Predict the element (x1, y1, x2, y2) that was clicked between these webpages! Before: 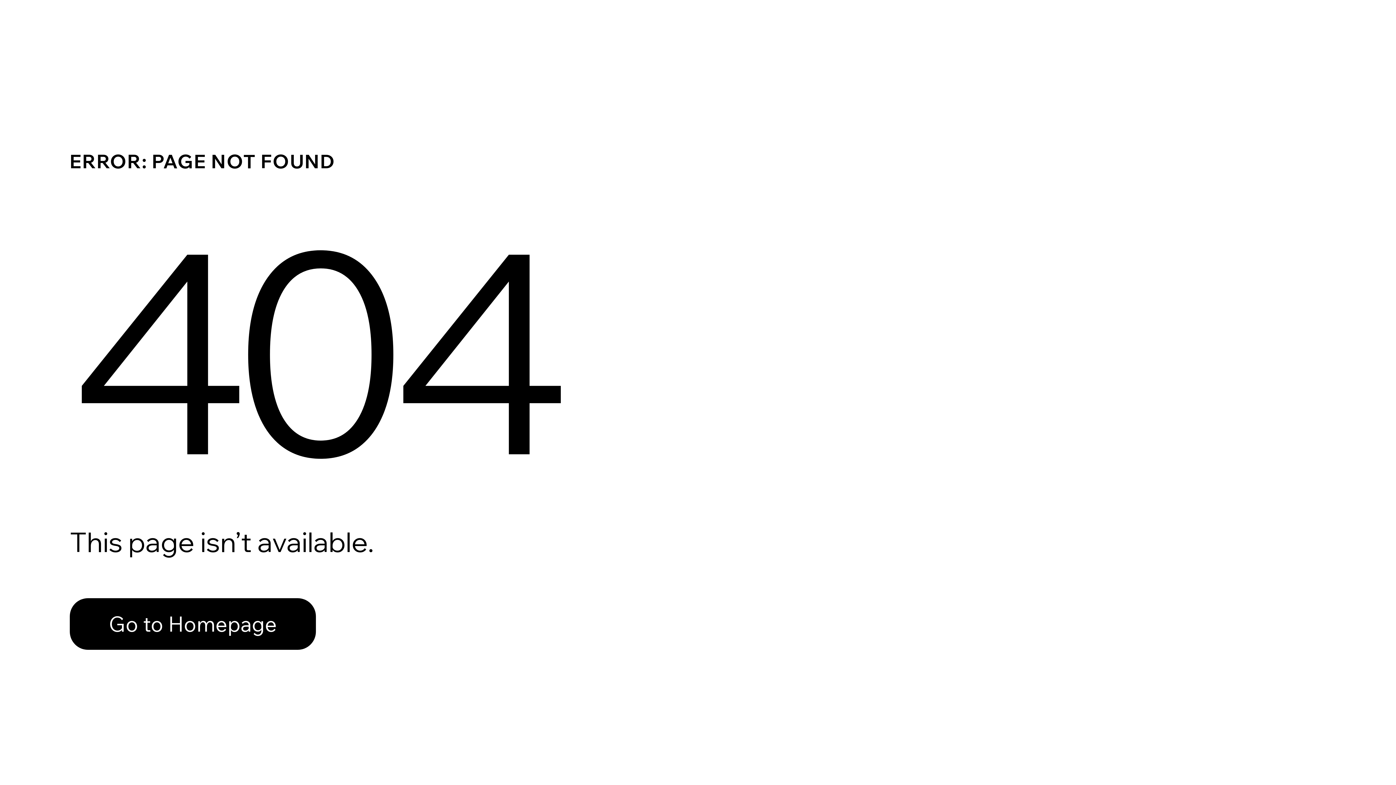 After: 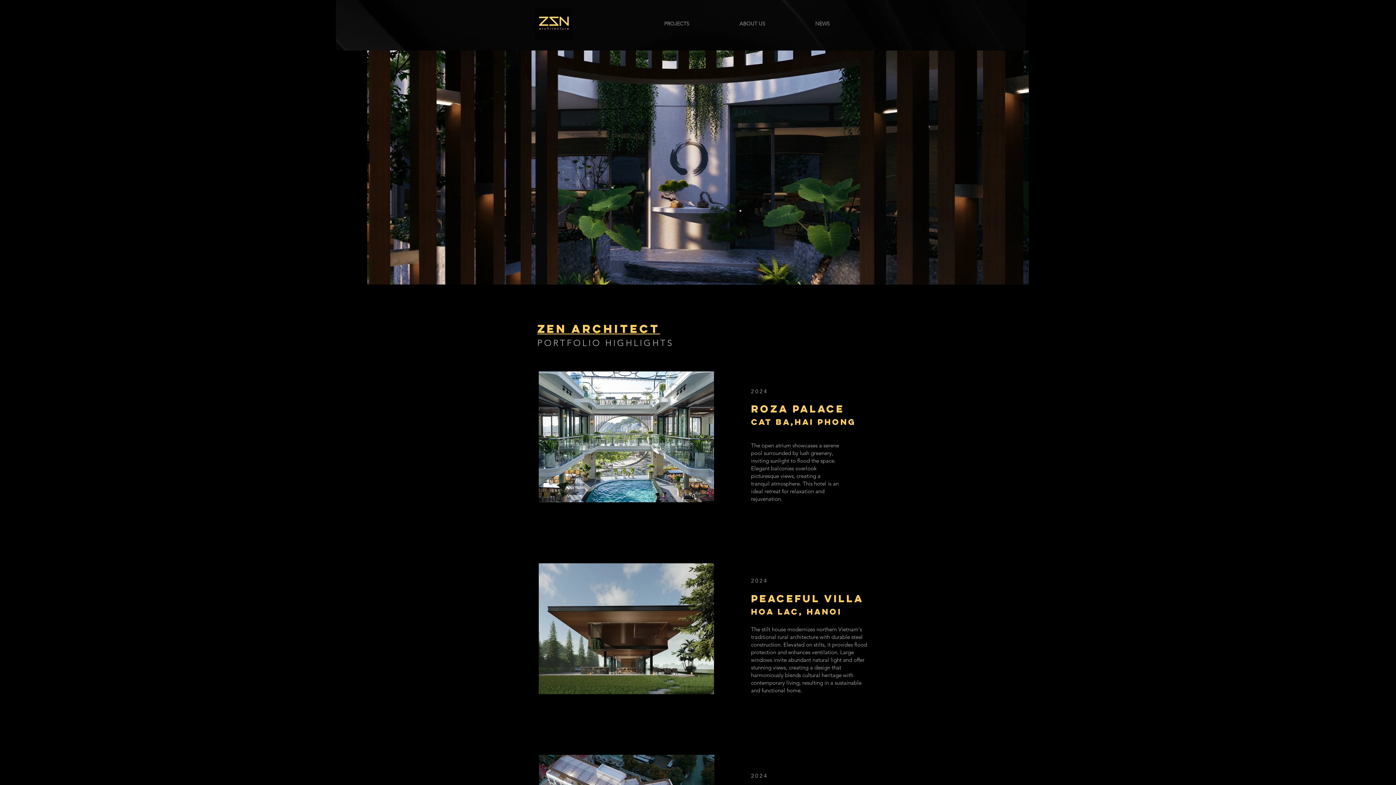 Action: label: Go to Homepage bbox: (69, 598, 316, 650)